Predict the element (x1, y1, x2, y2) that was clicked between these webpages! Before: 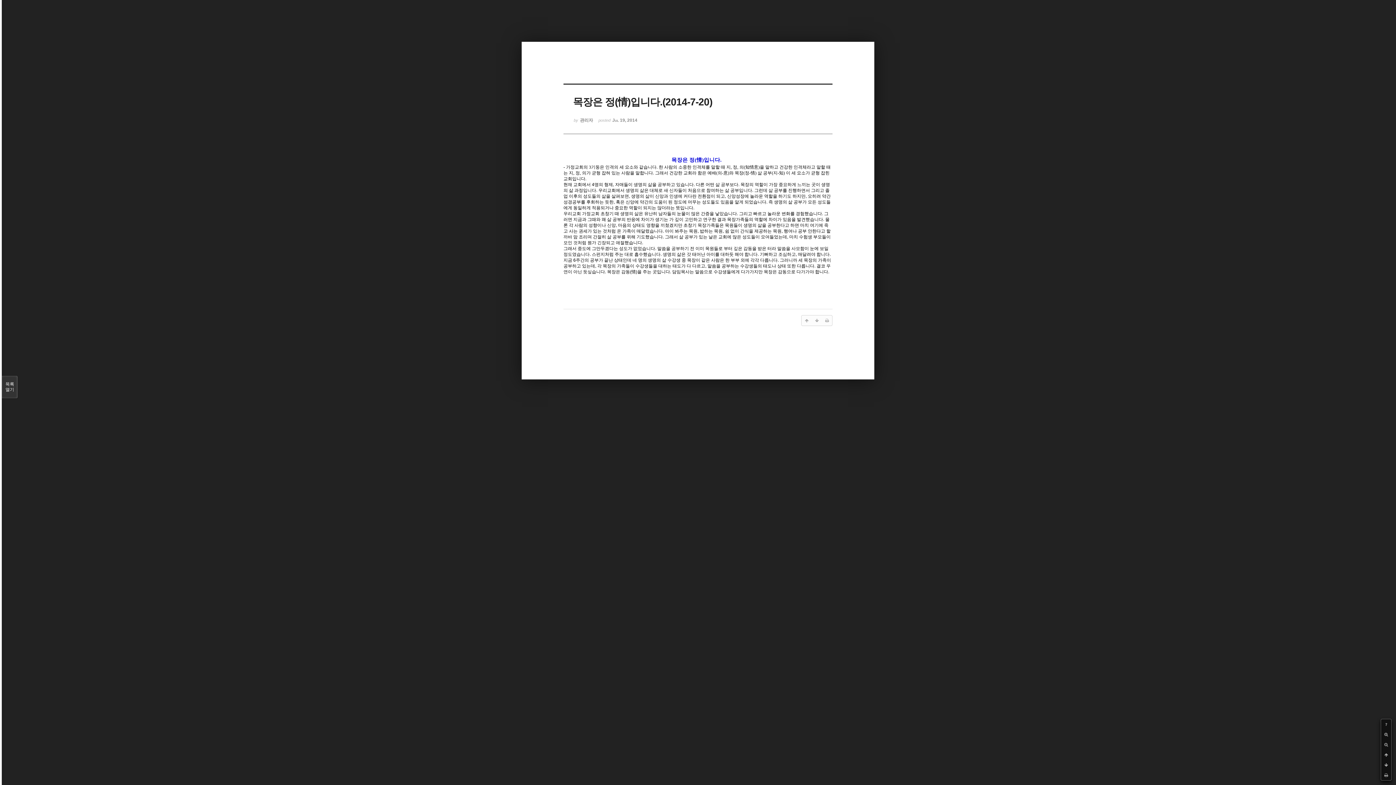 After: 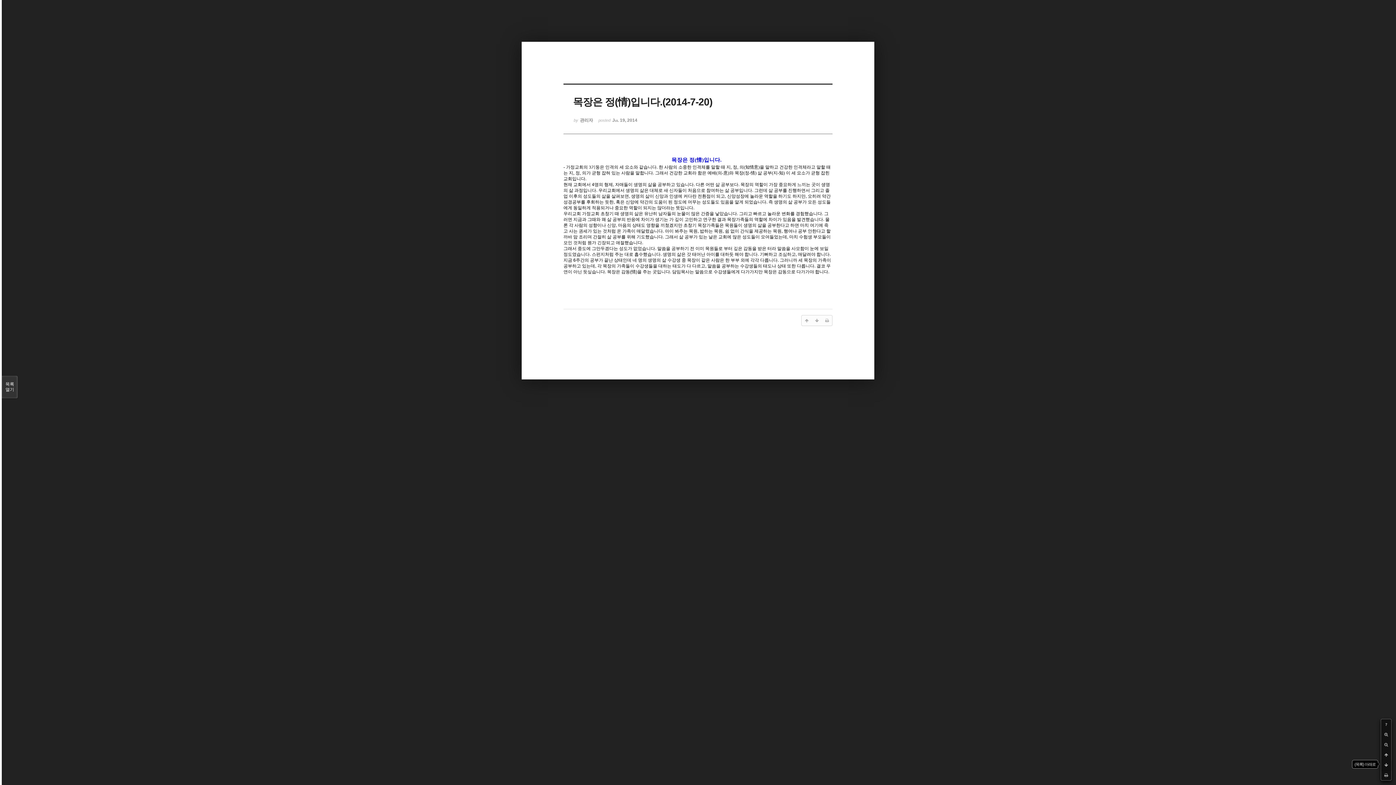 Action: bbox: (1381, 760, 1391, 770)